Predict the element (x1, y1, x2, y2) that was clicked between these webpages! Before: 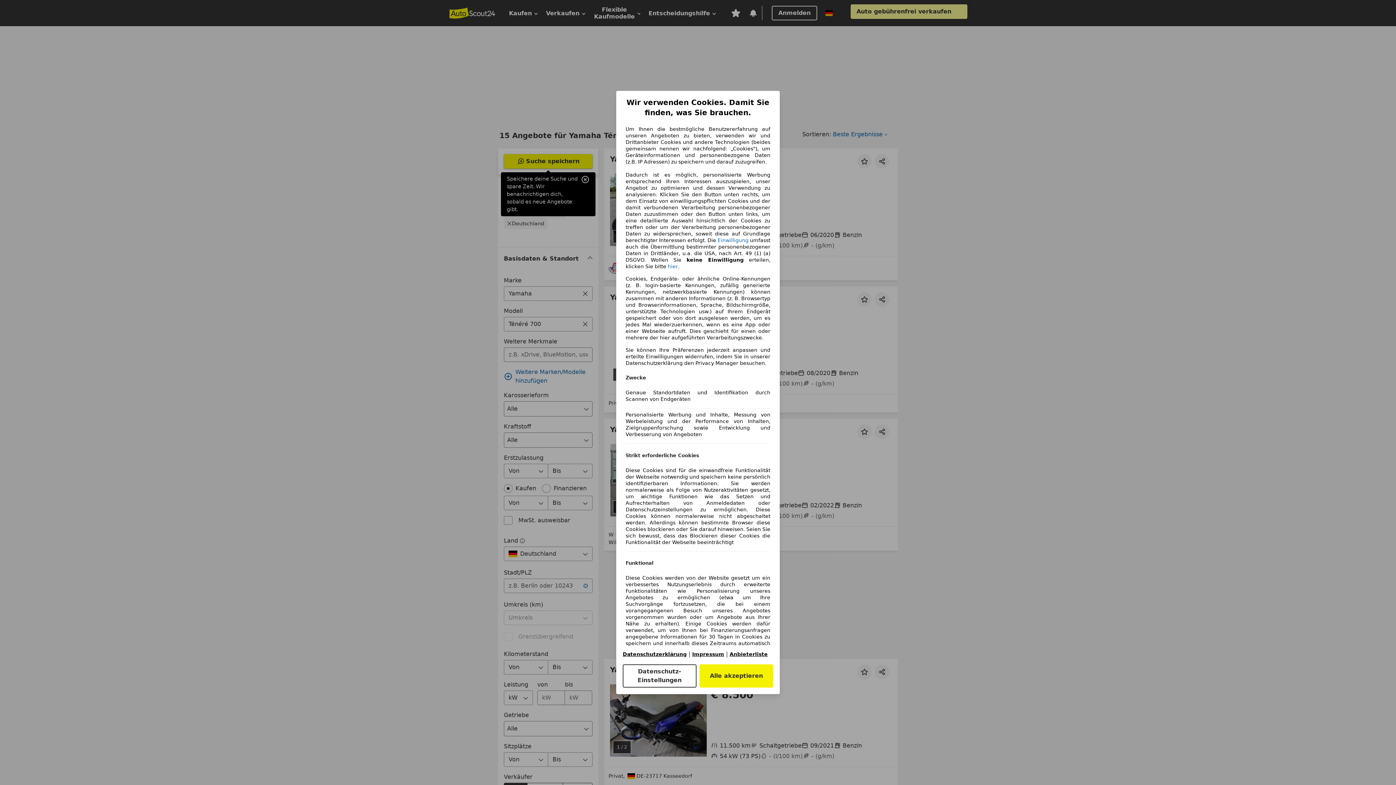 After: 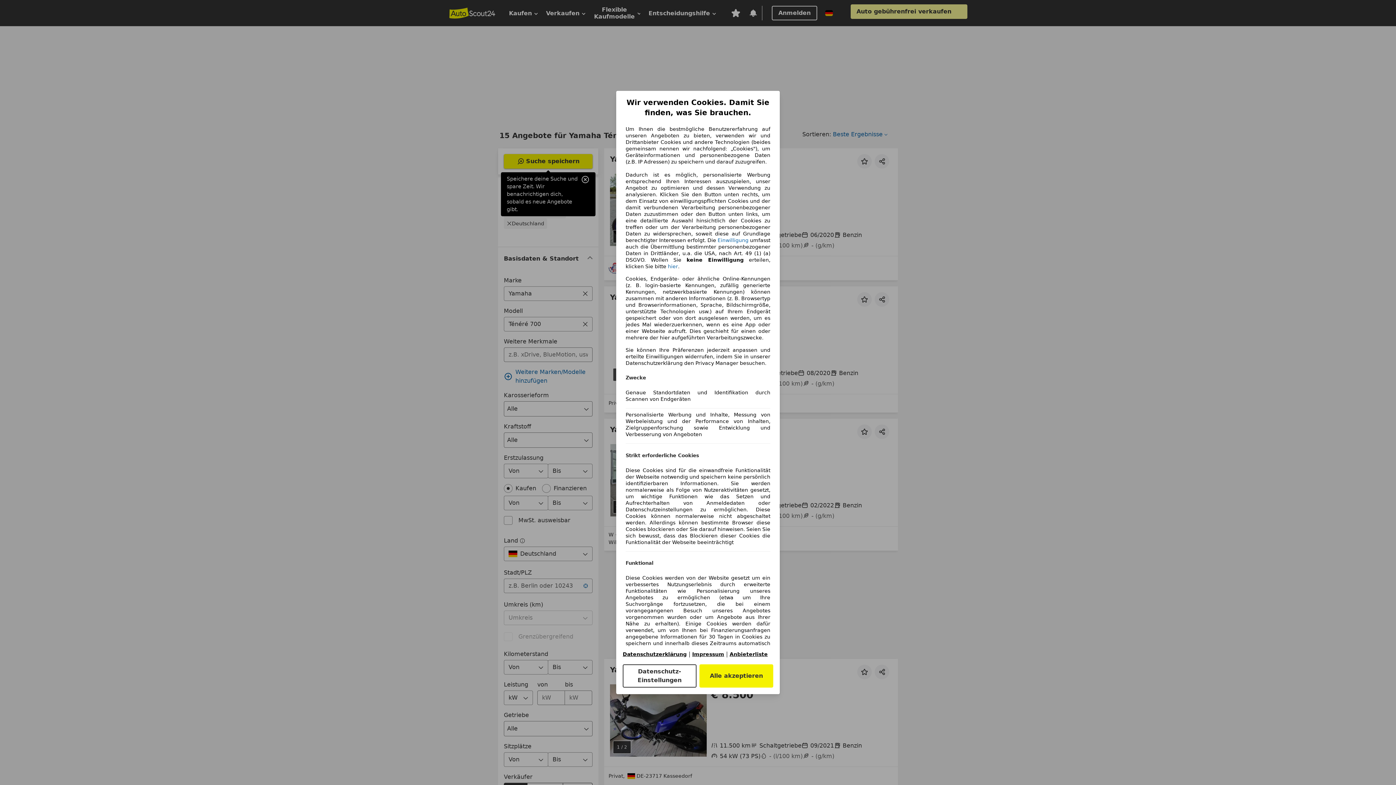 Action: bbox: (692, 651, 724, 657) label: Impressum(öffnet in einem neuen Fenster)